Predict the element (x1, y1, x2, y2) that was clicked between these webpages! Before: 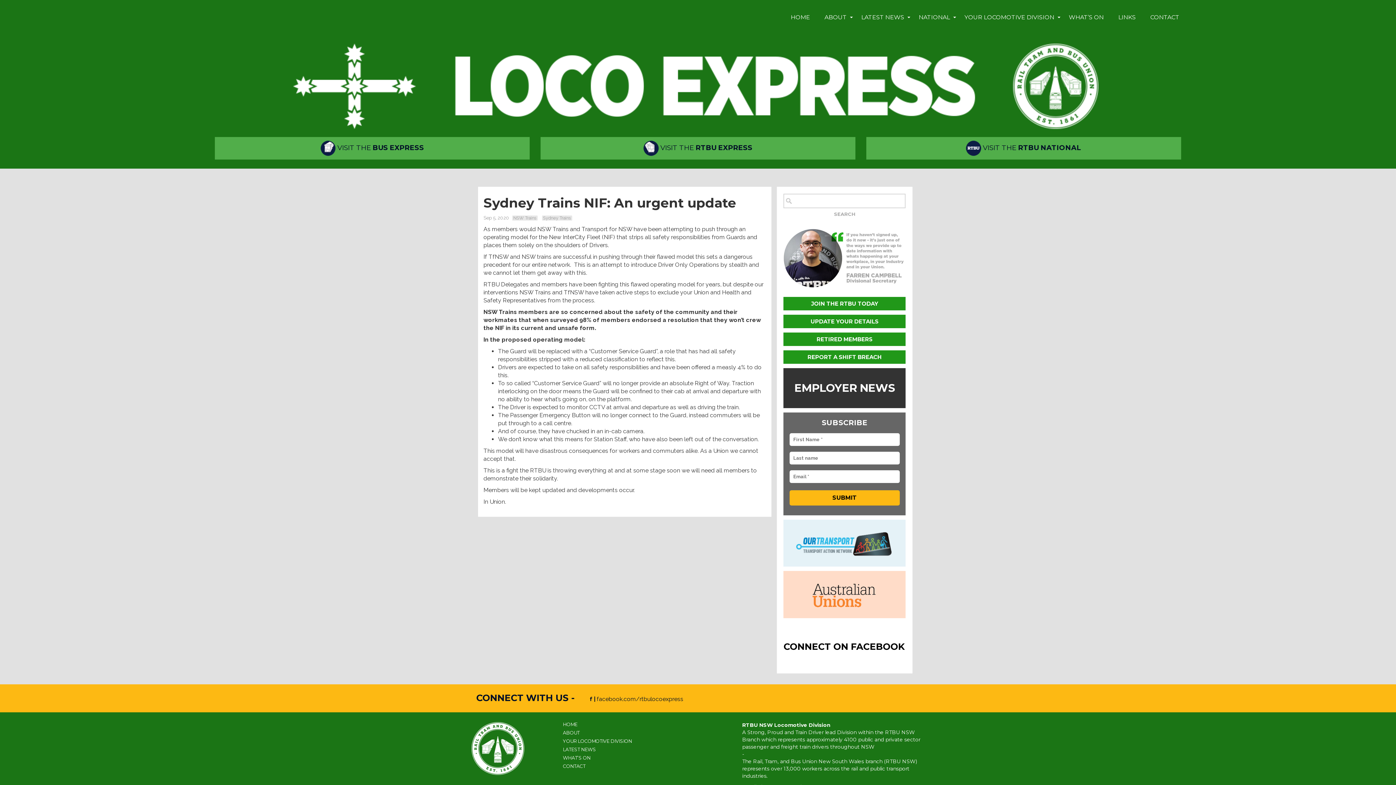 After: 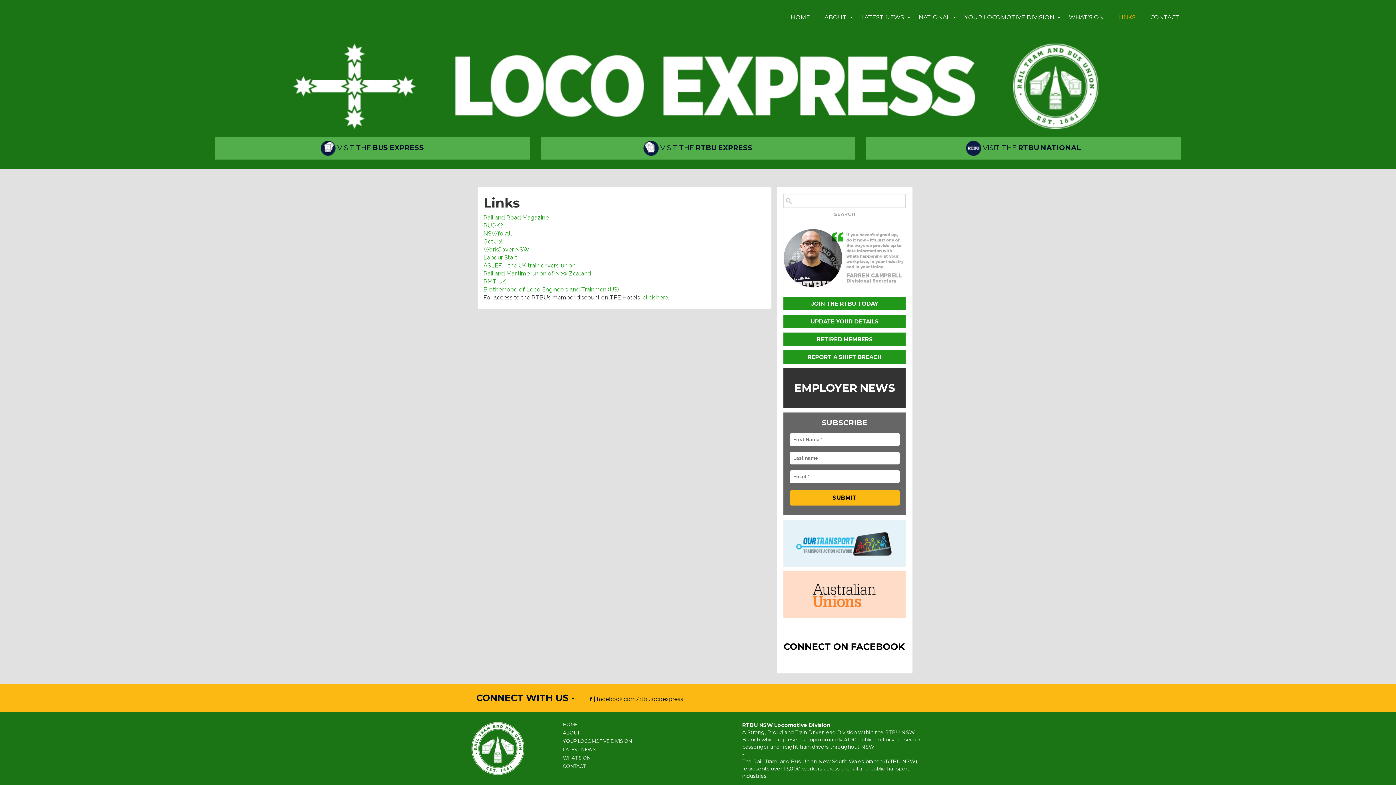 Action: label: LINKS bbox: (1111, 13, 1143, 25)